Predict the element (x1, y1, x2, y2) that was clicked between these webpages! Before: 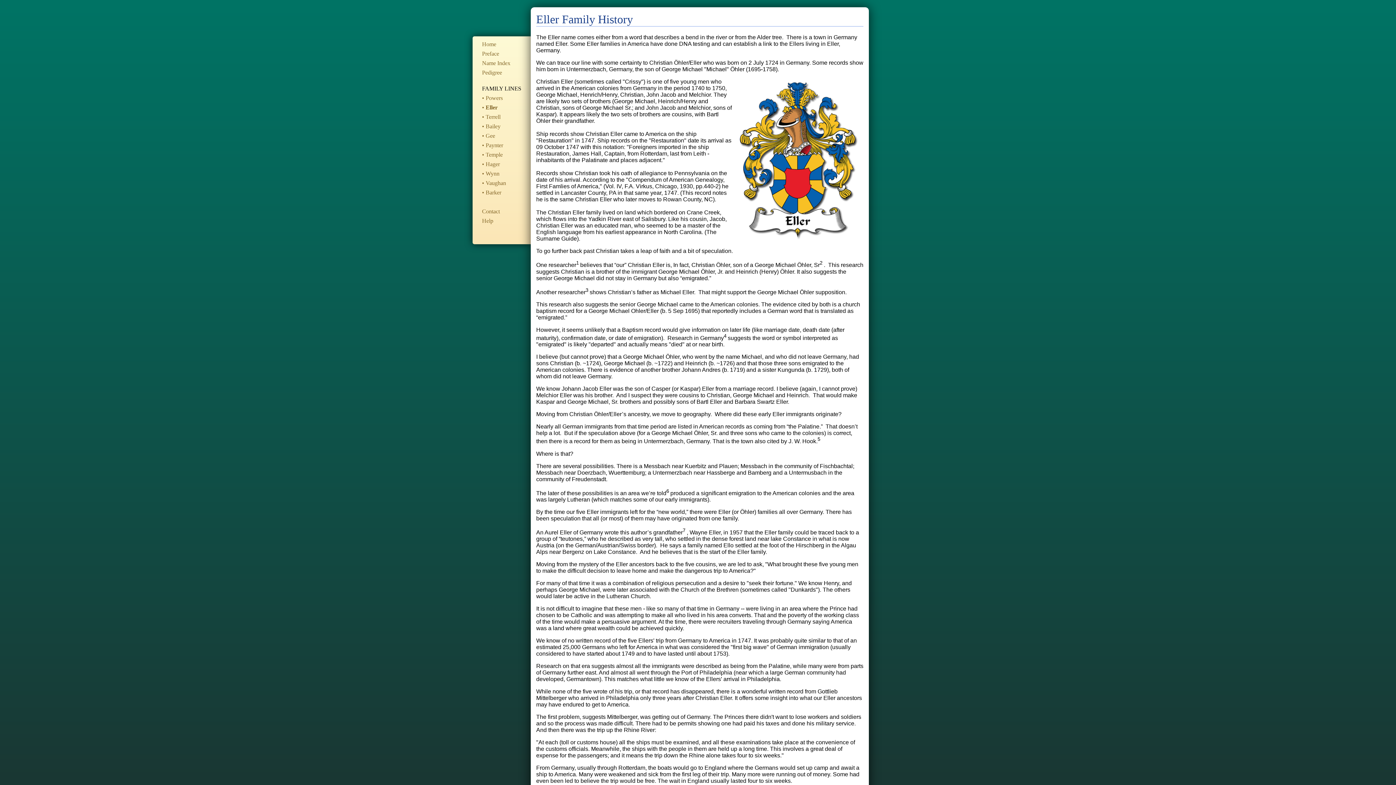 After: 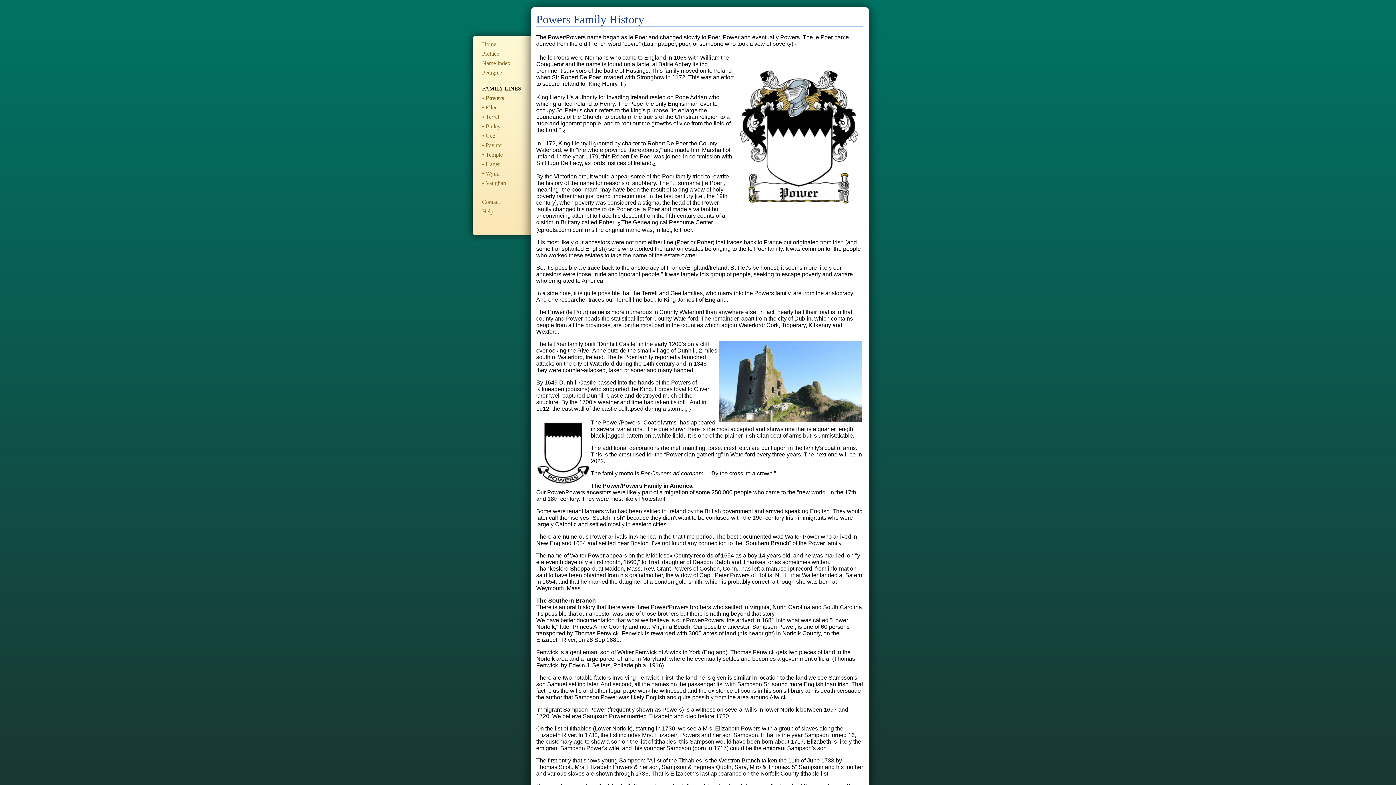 Action: label: • Powers bbox: (482, 94, 502, 101)